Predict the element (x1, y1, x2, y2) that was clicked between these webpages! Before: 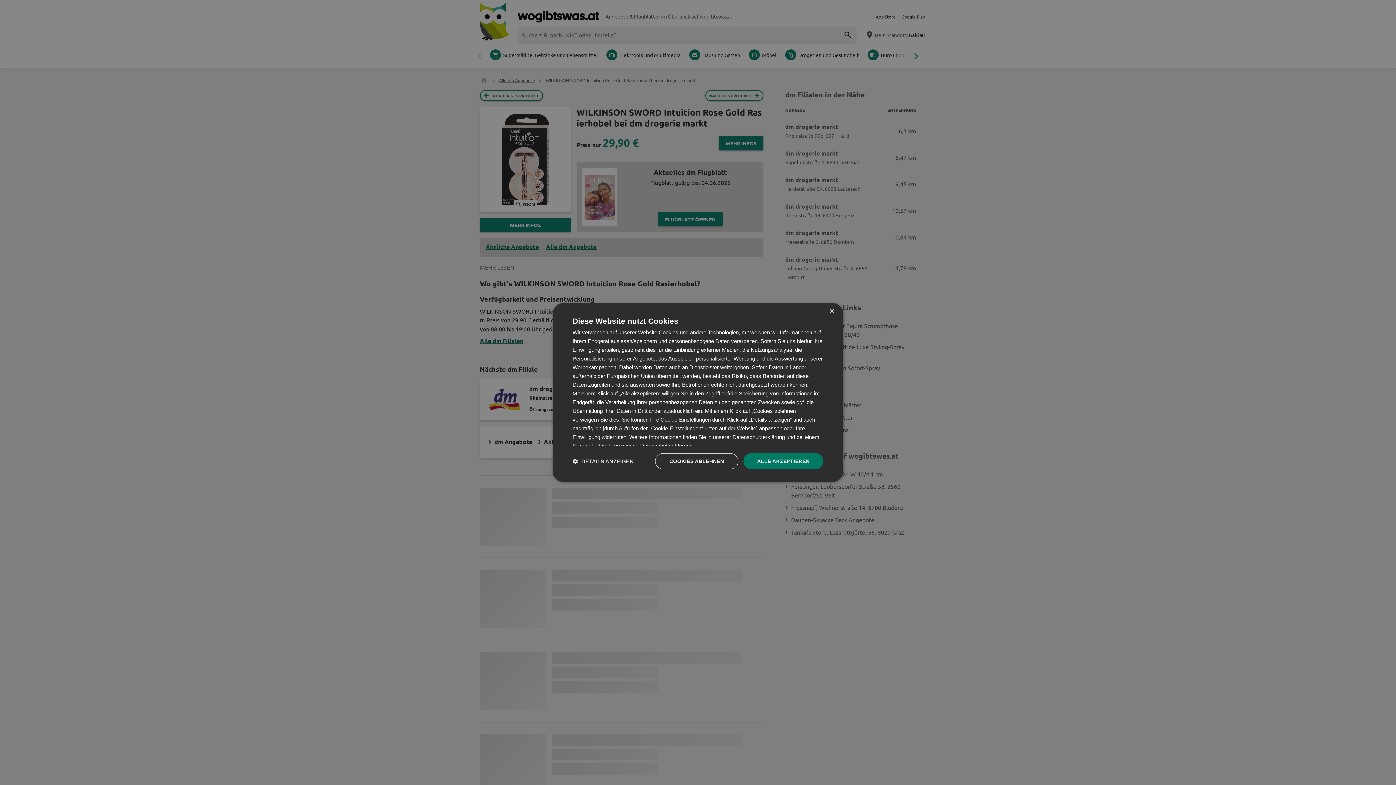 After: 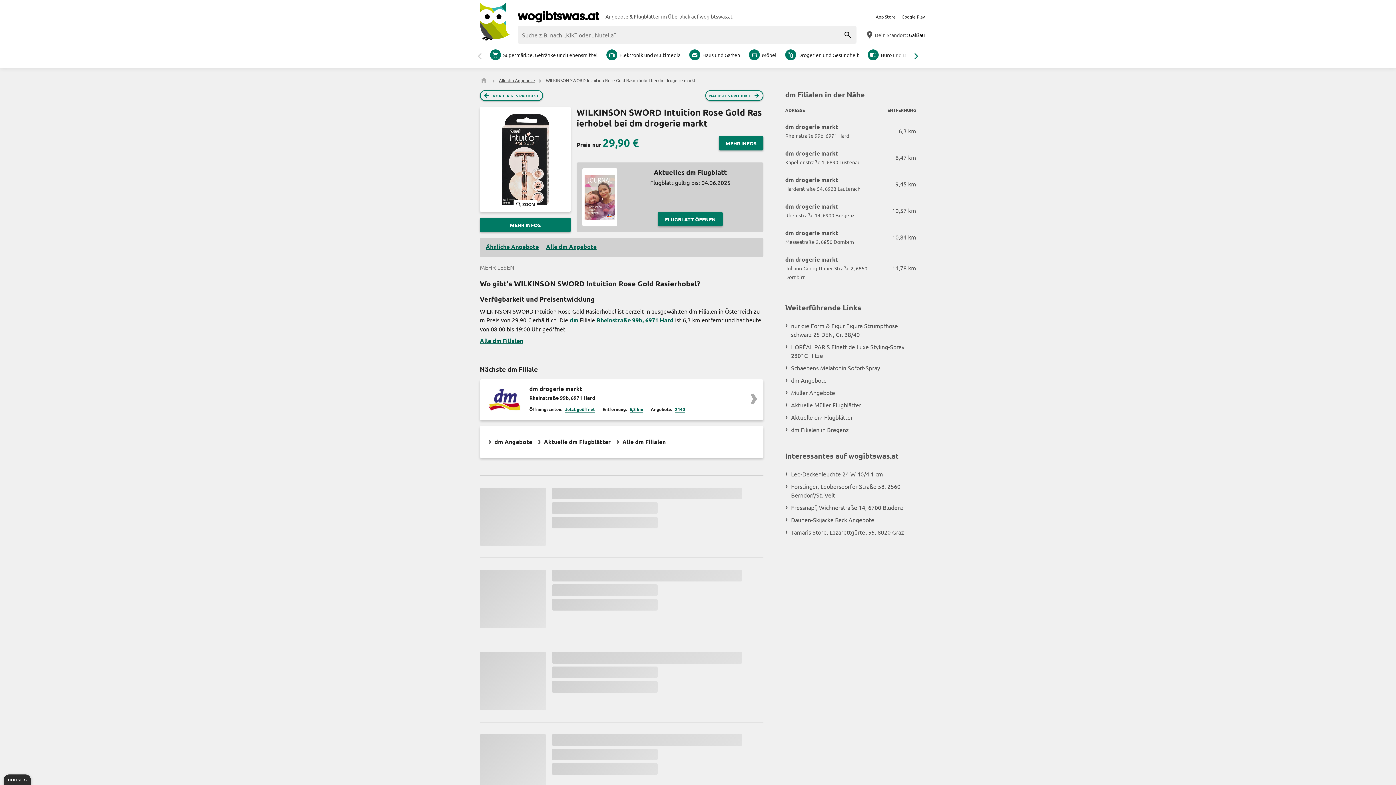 Action: label: Close bbox: (829, 309, 834, 314)